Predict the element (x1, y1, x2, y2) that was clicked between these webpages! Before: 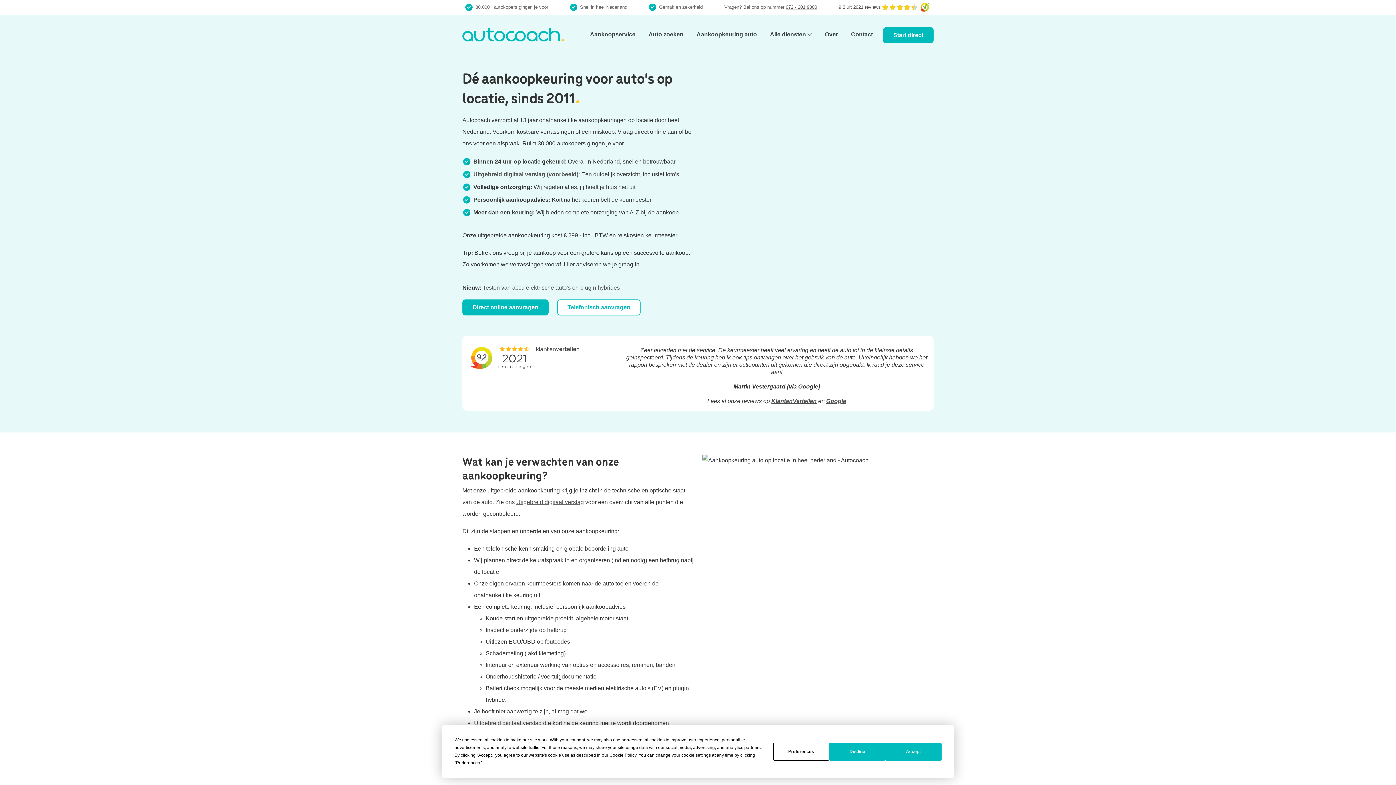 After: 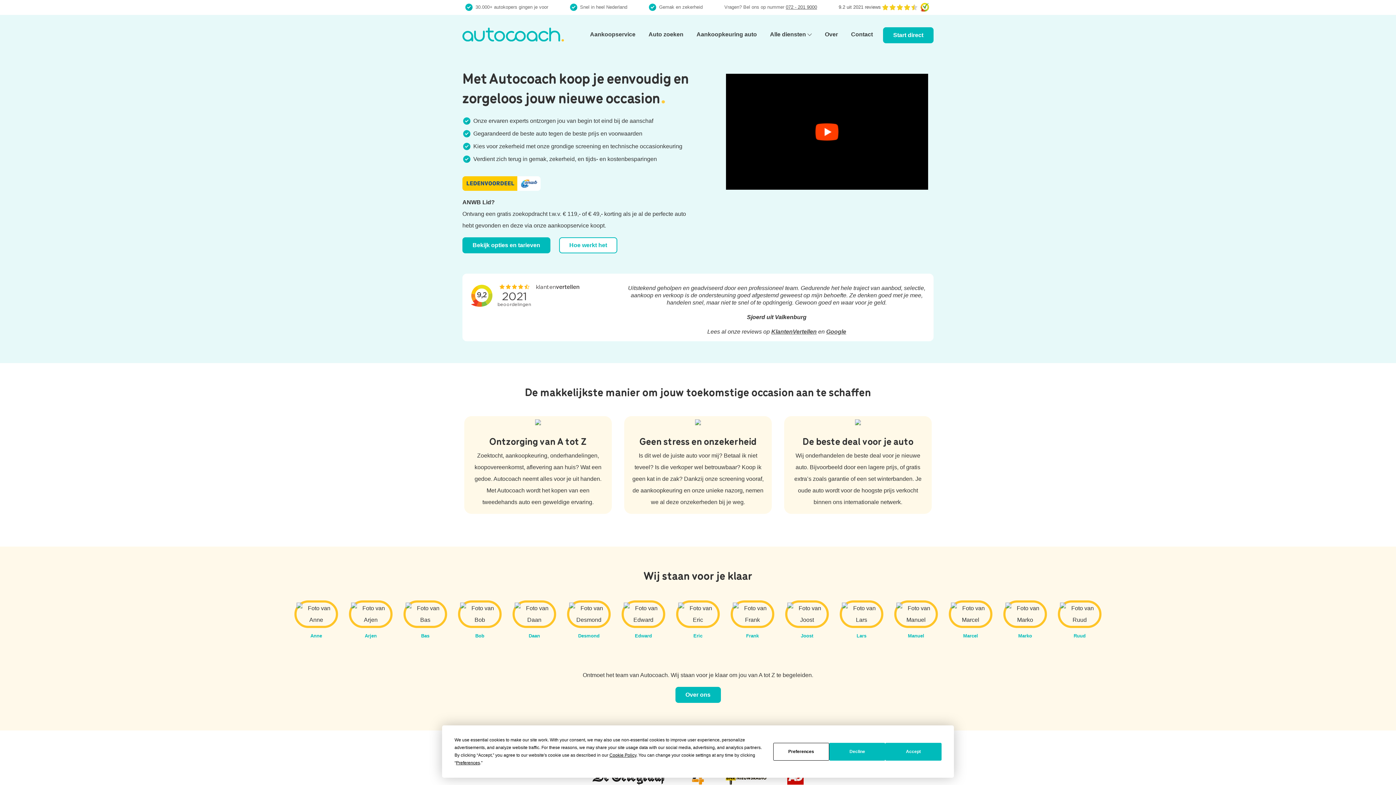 Action: bbox: (462, 25, 564, 43)